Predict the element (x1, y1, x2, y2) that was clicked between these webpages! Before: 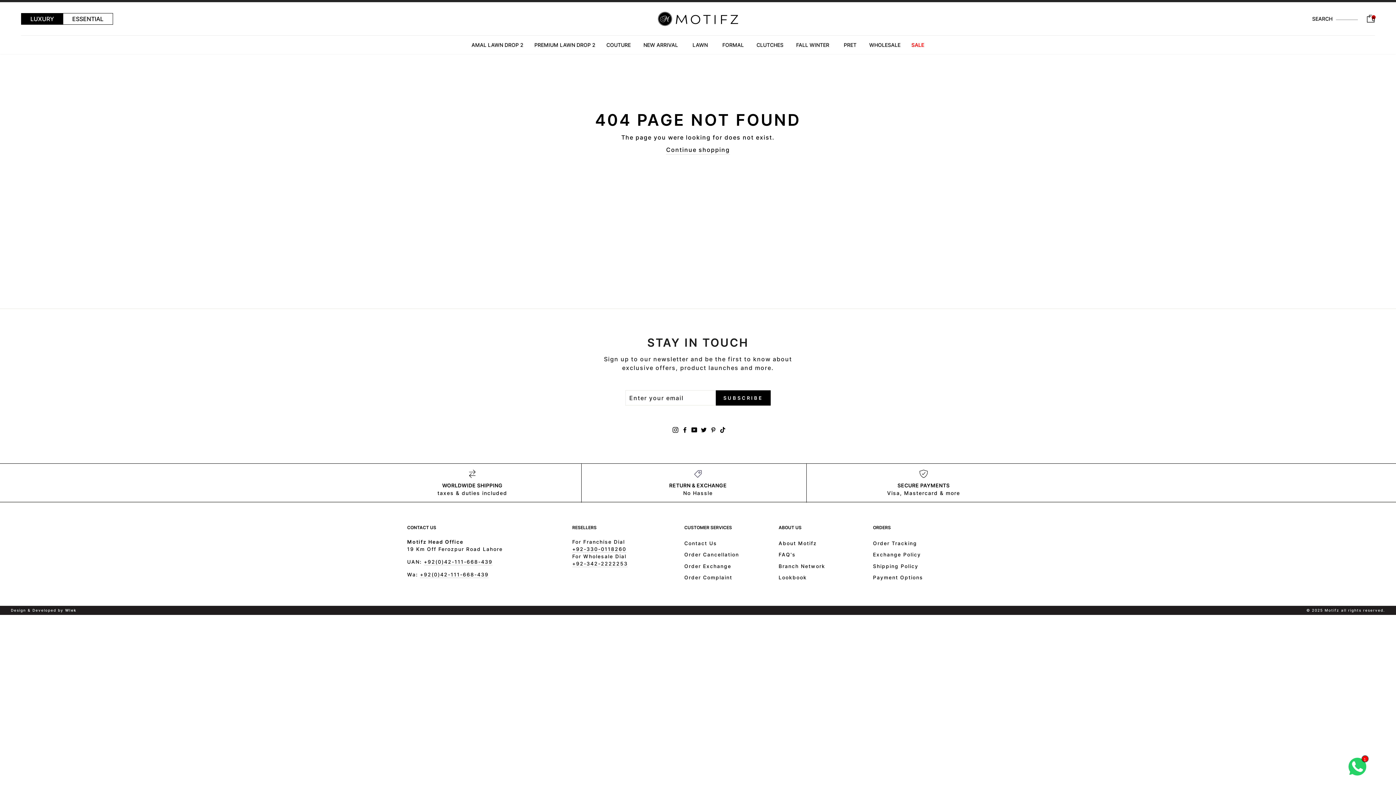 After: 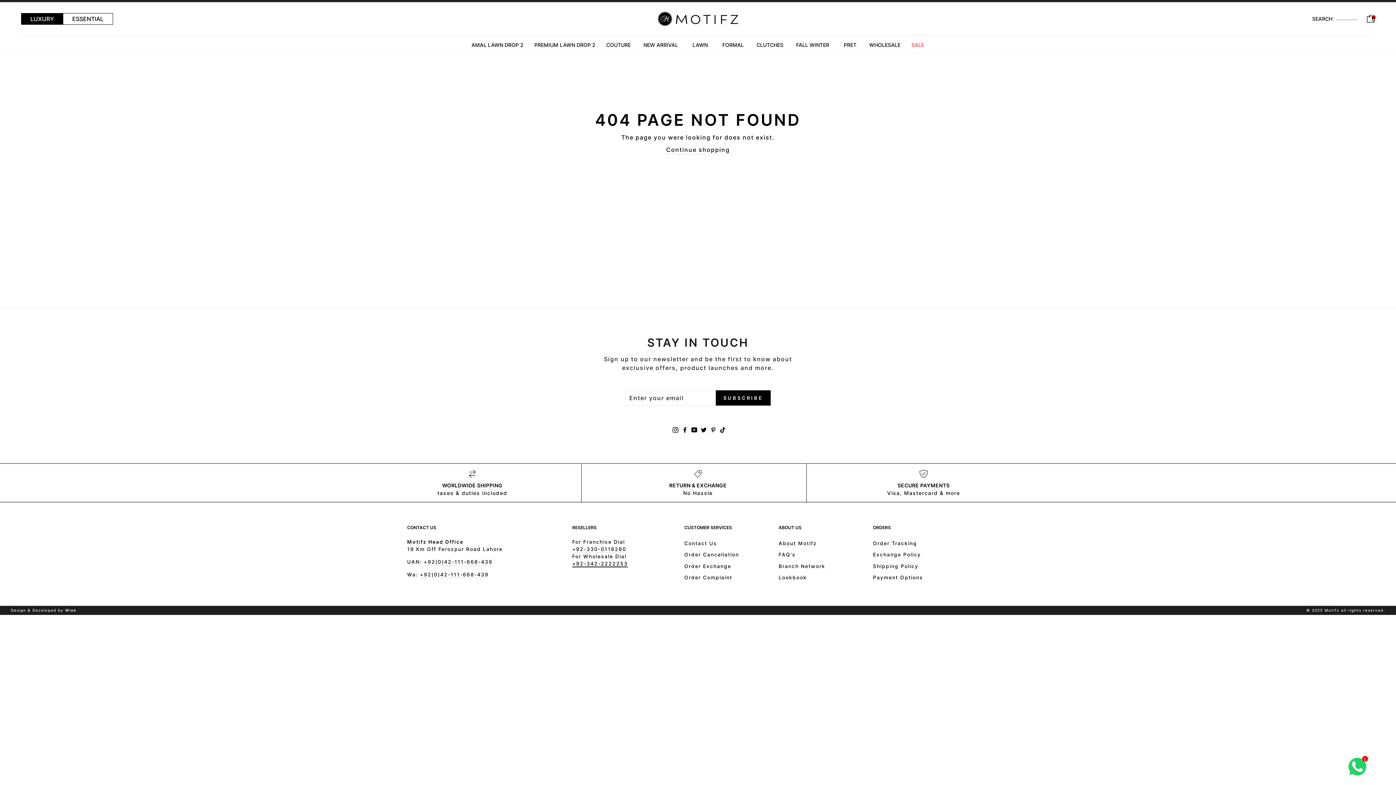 Action: label: +92-342-2222253 bbox: (572, 561, 628, 567)